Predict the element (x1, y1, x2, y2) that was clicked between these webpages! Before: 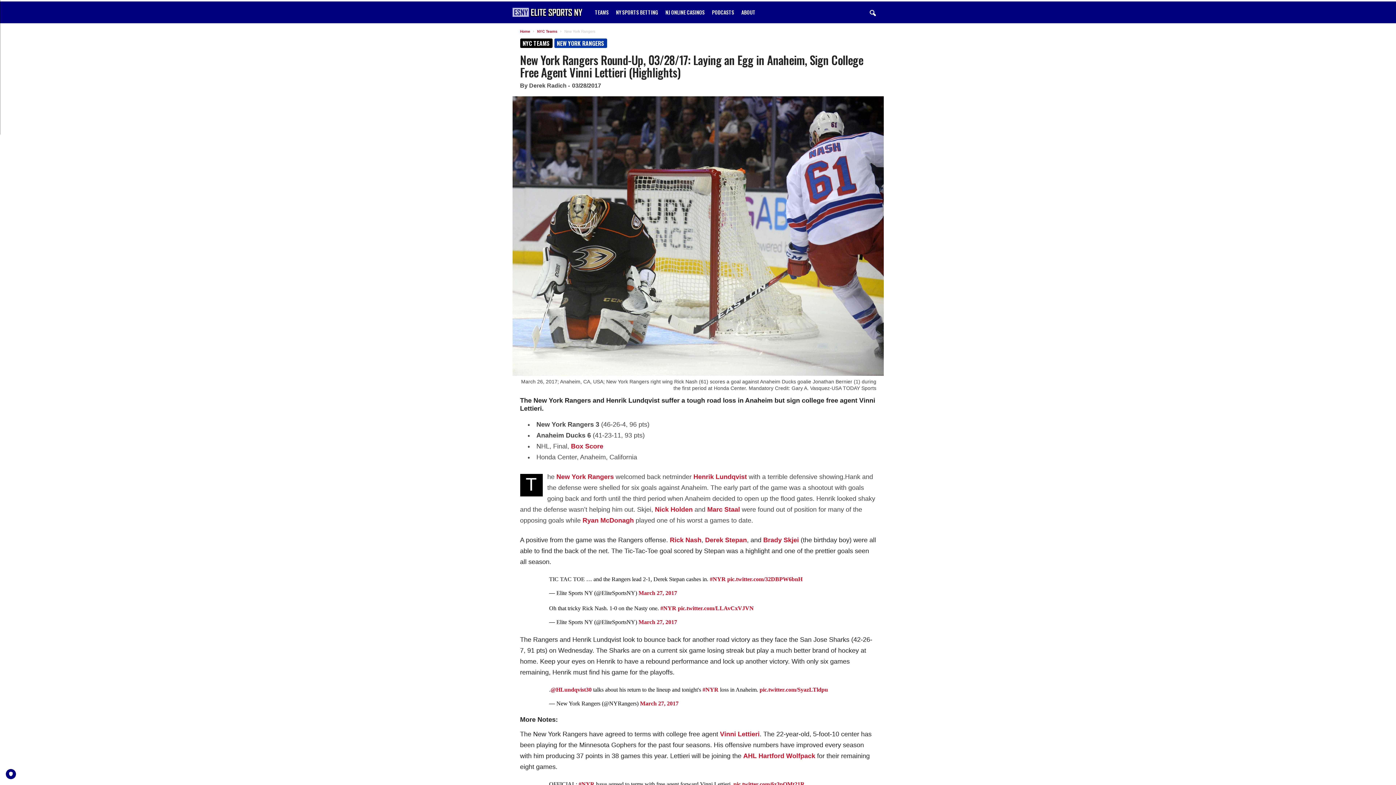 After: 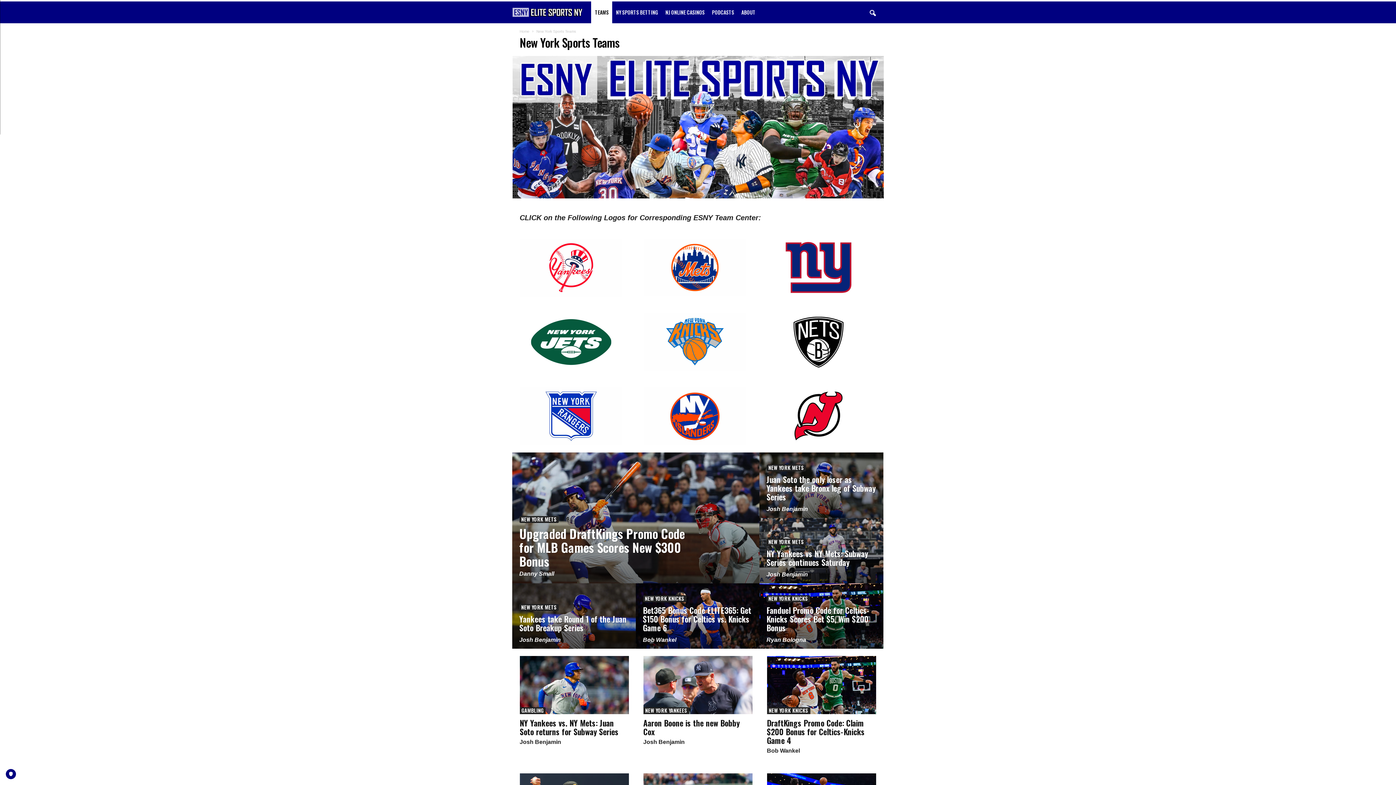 Action: label: NYC TEAMS bbox: (520, 38, 552, 48)